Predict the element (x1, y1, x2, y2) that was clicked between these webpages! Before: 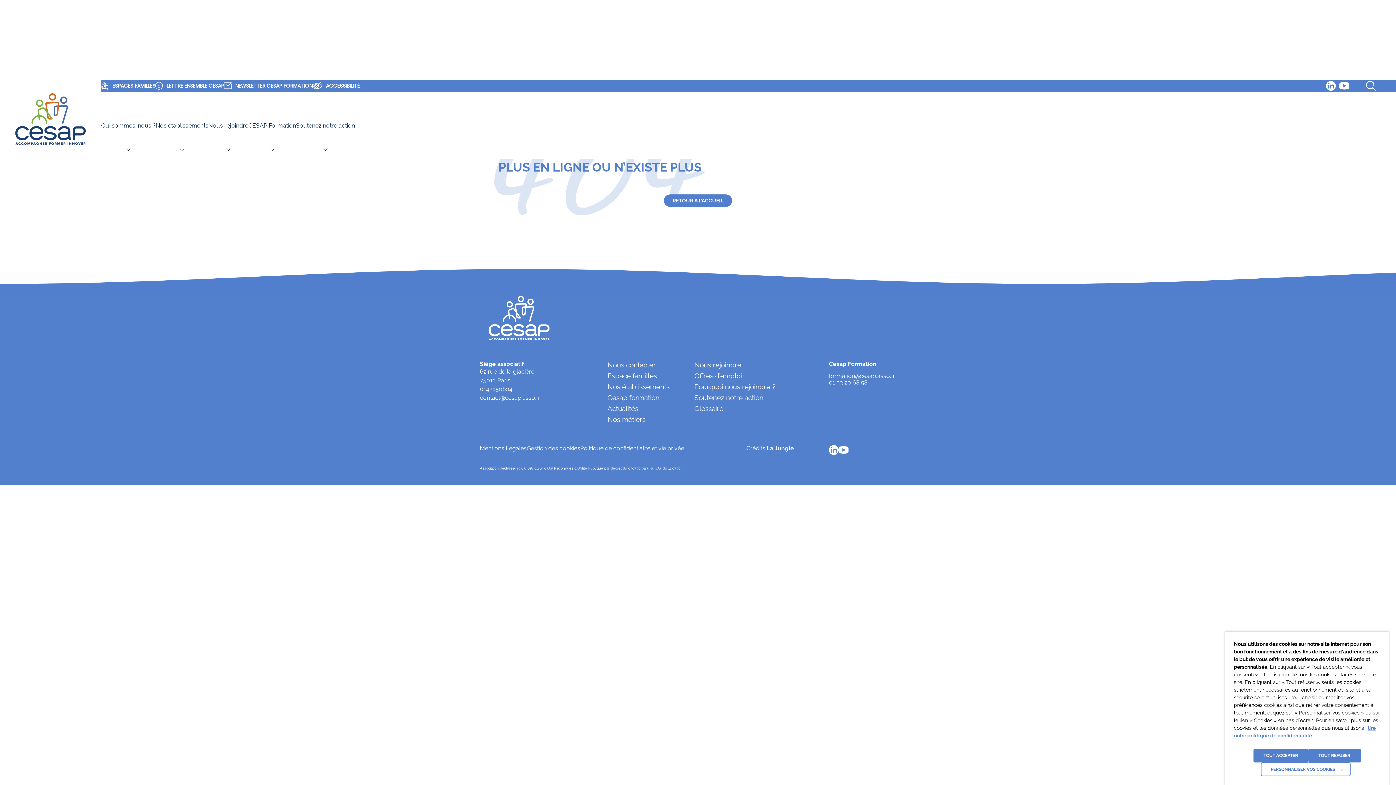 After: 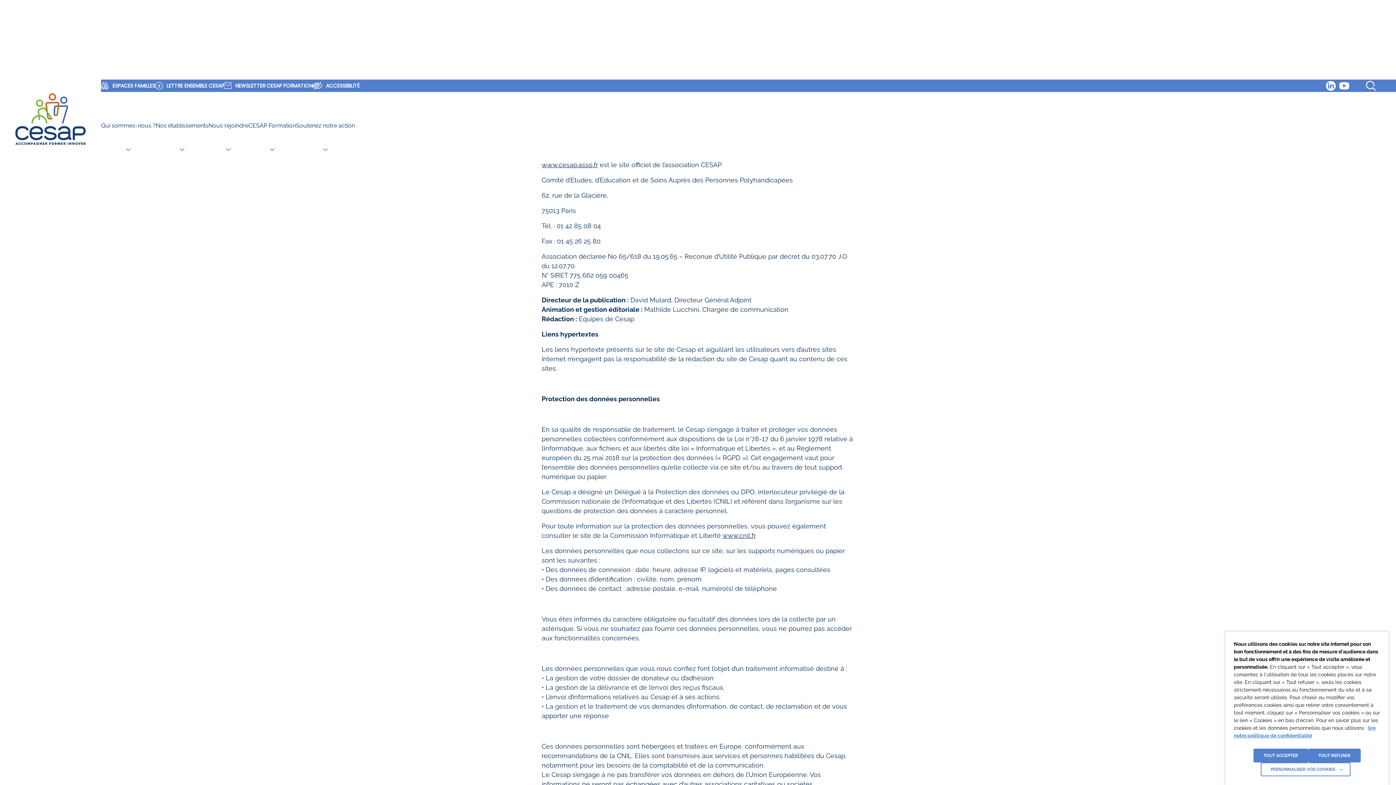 Action: label: Politique de confidentialité et vie privée bbox: (580, 445, 684, 452)